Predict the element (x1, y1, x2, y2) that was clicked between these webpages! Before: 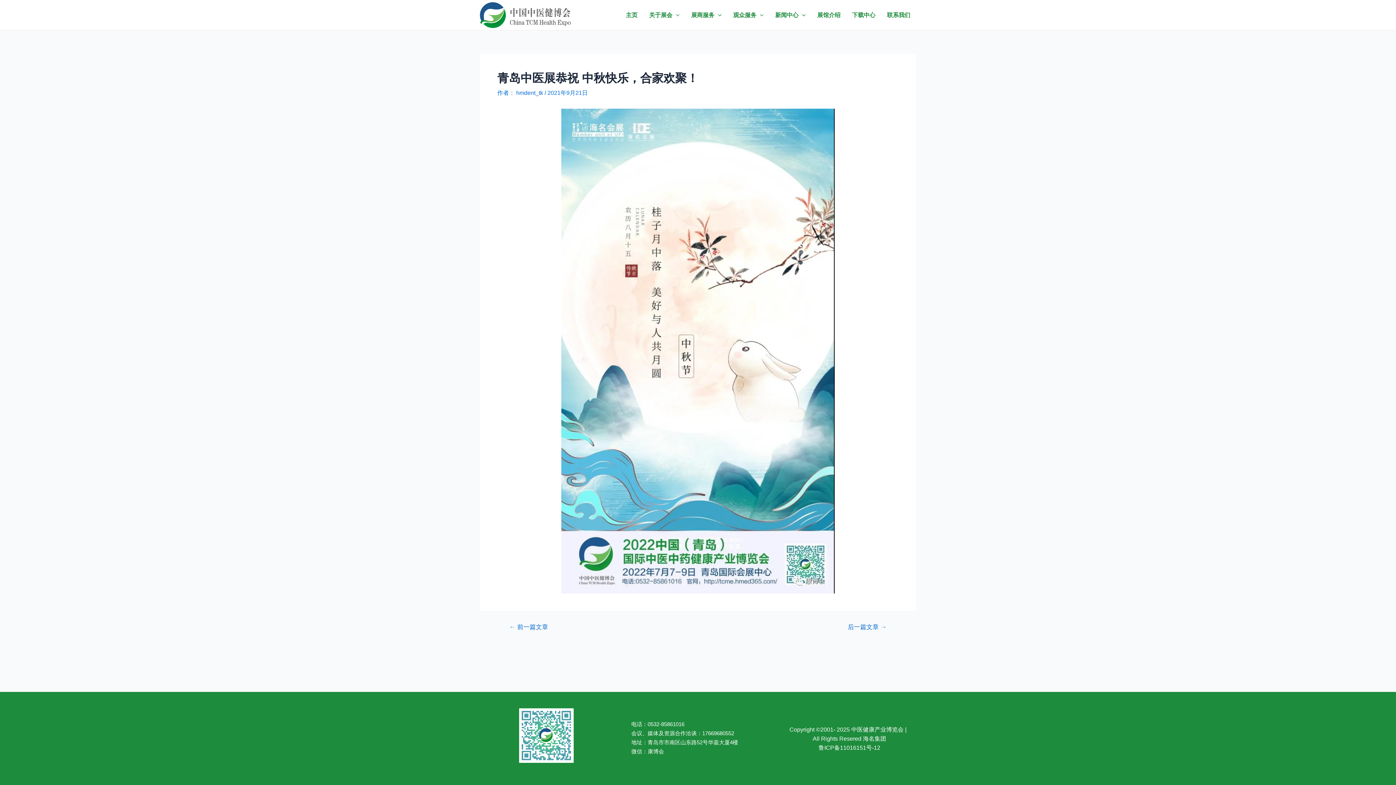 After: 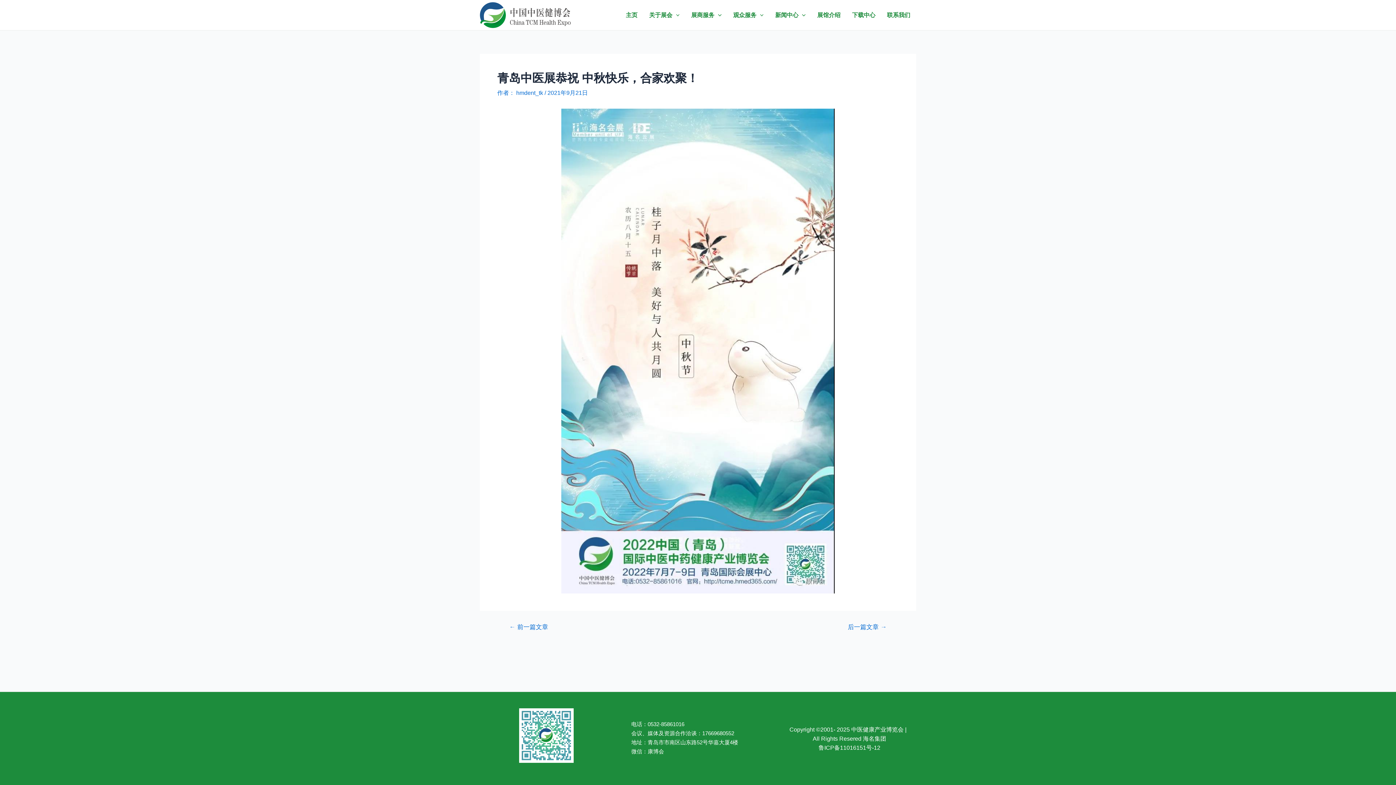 Action: label: 鲁ICP备11016151号-12 bbox: (818, 744, 880, 751)